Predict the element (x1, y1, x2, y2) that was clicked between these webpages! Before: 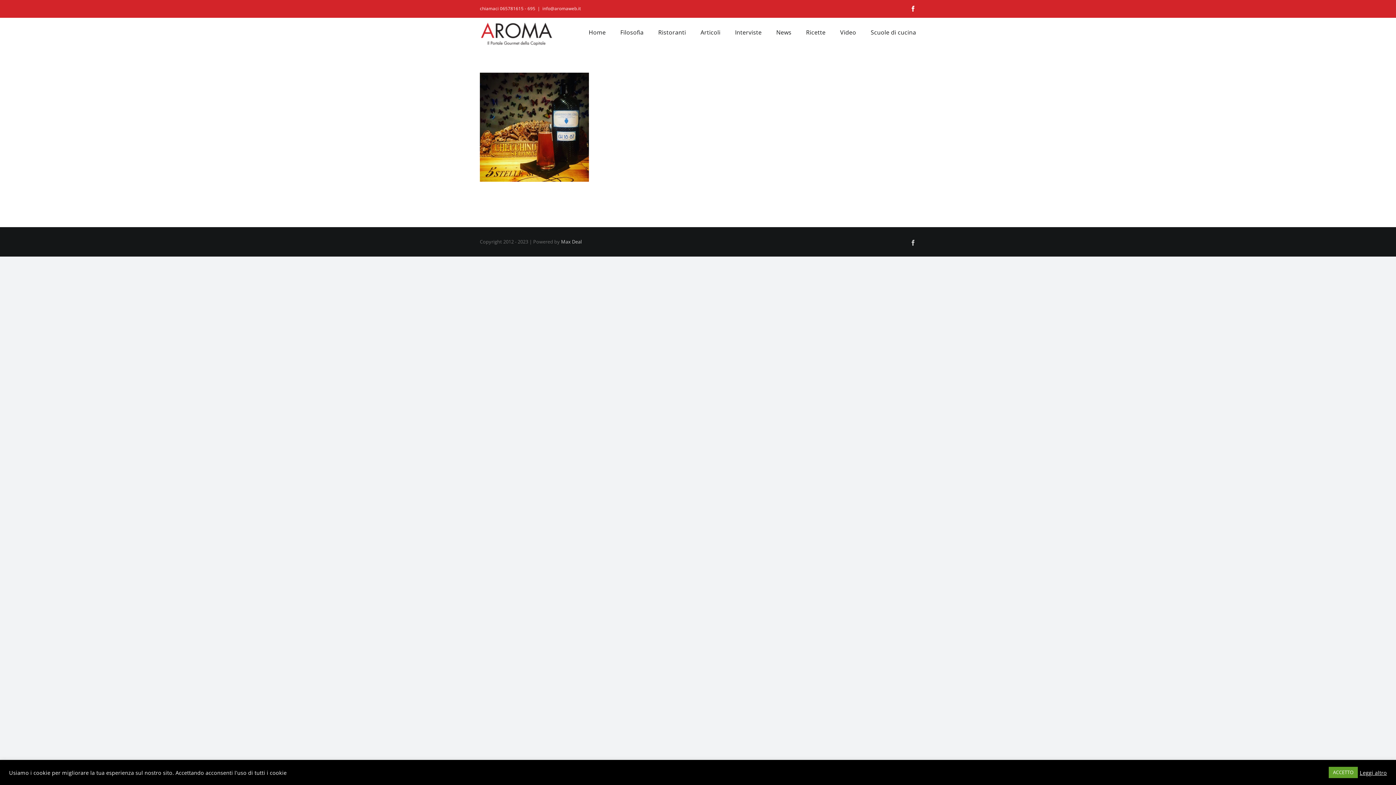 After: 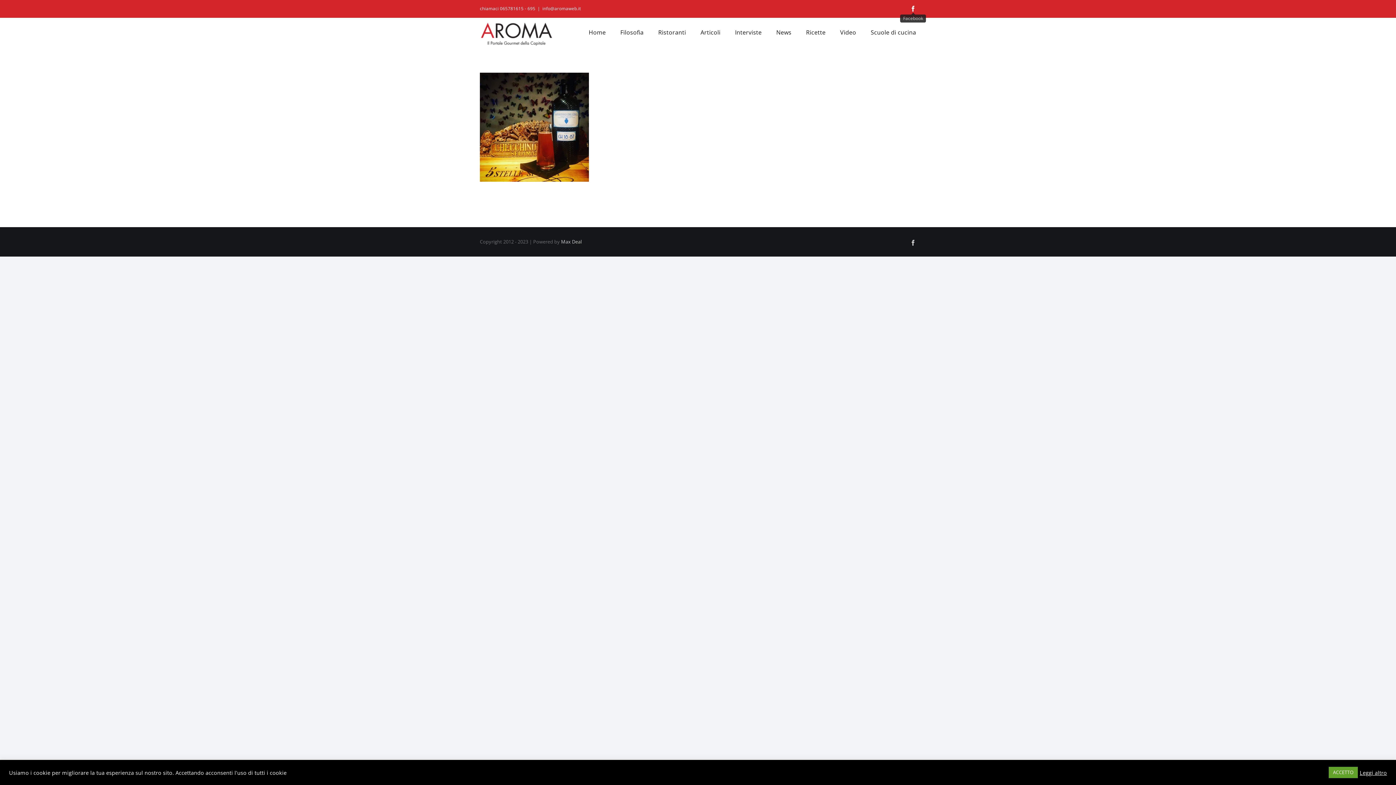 Action: label: Facebook bbox: (910, 5, 916, 11)